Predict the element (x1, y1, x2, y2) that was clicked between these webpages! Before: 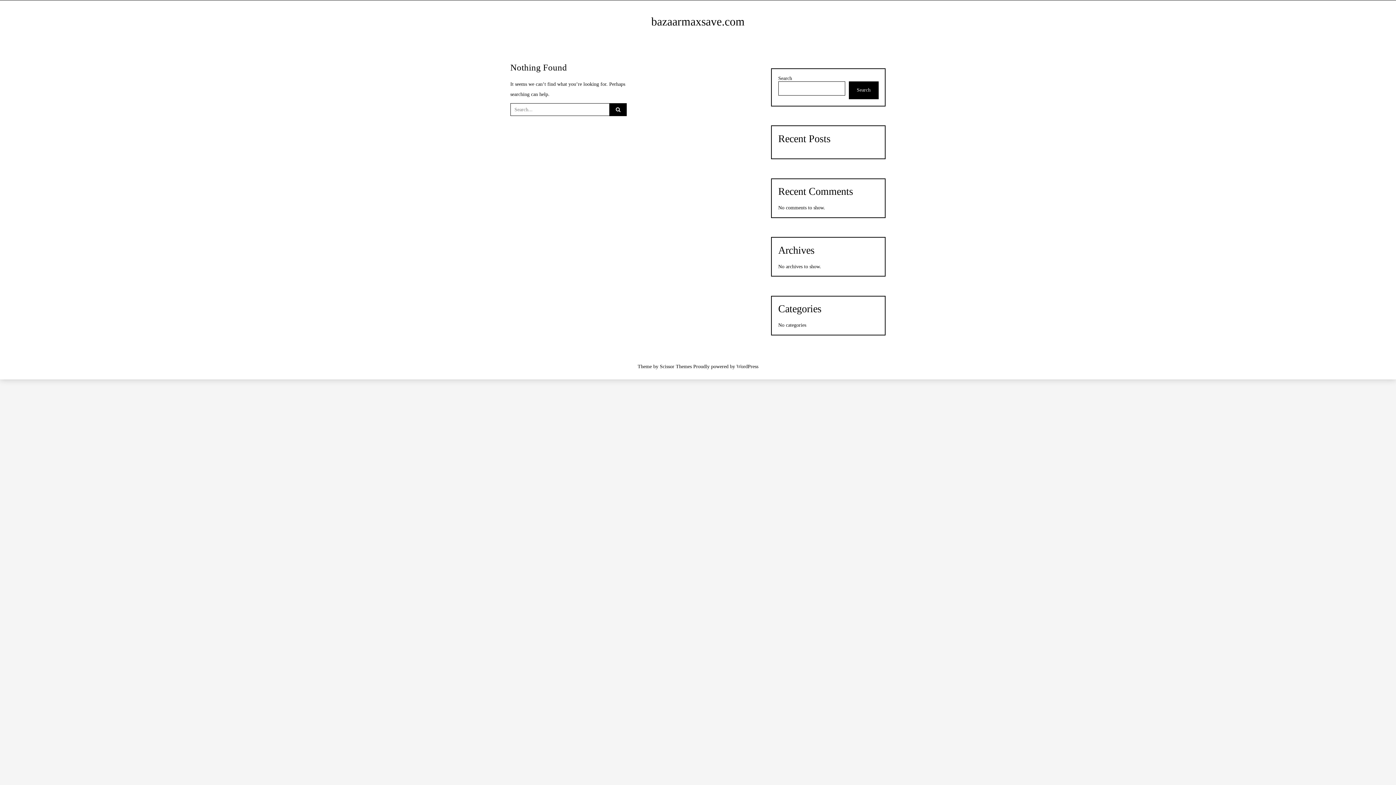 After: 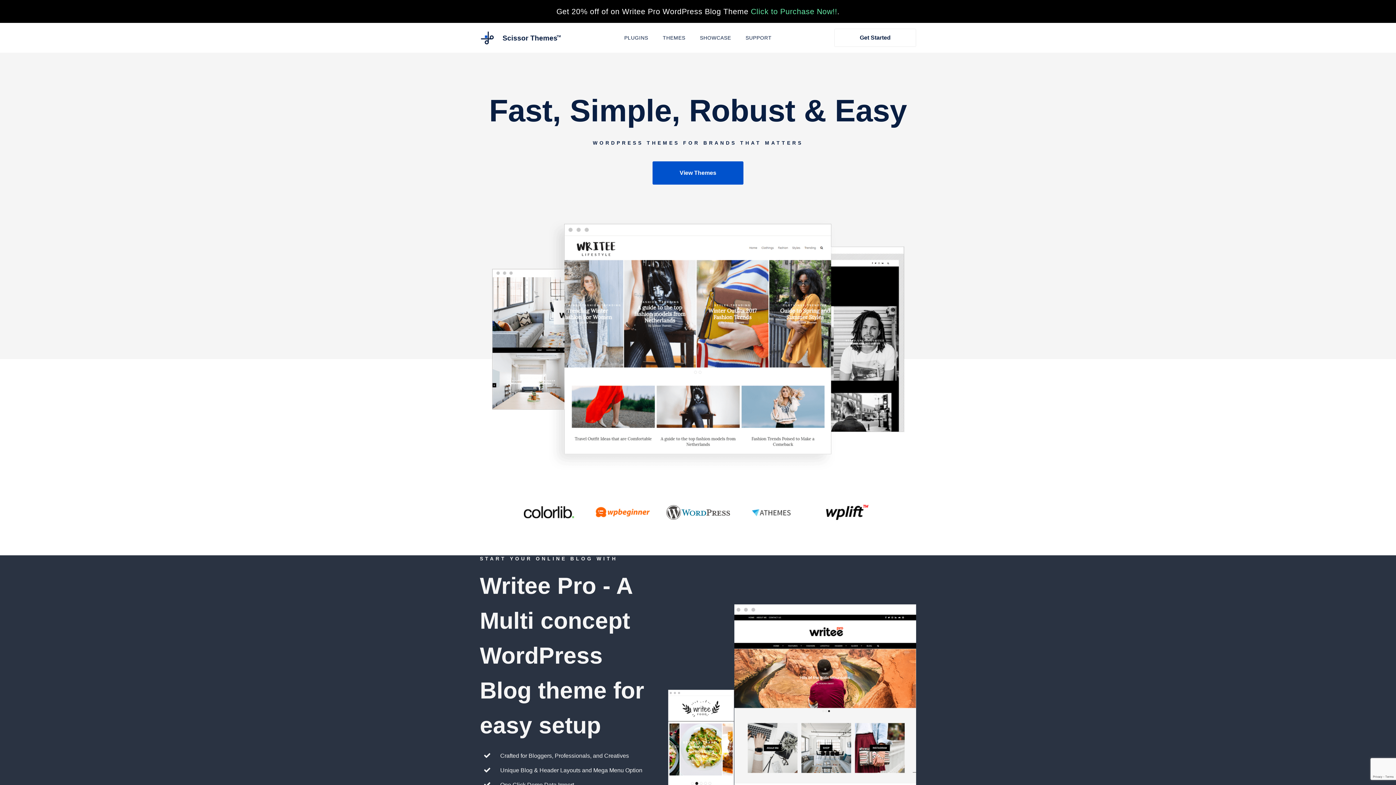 Action: label: Scissor Themes bbox: (660, 364, 692, 369)